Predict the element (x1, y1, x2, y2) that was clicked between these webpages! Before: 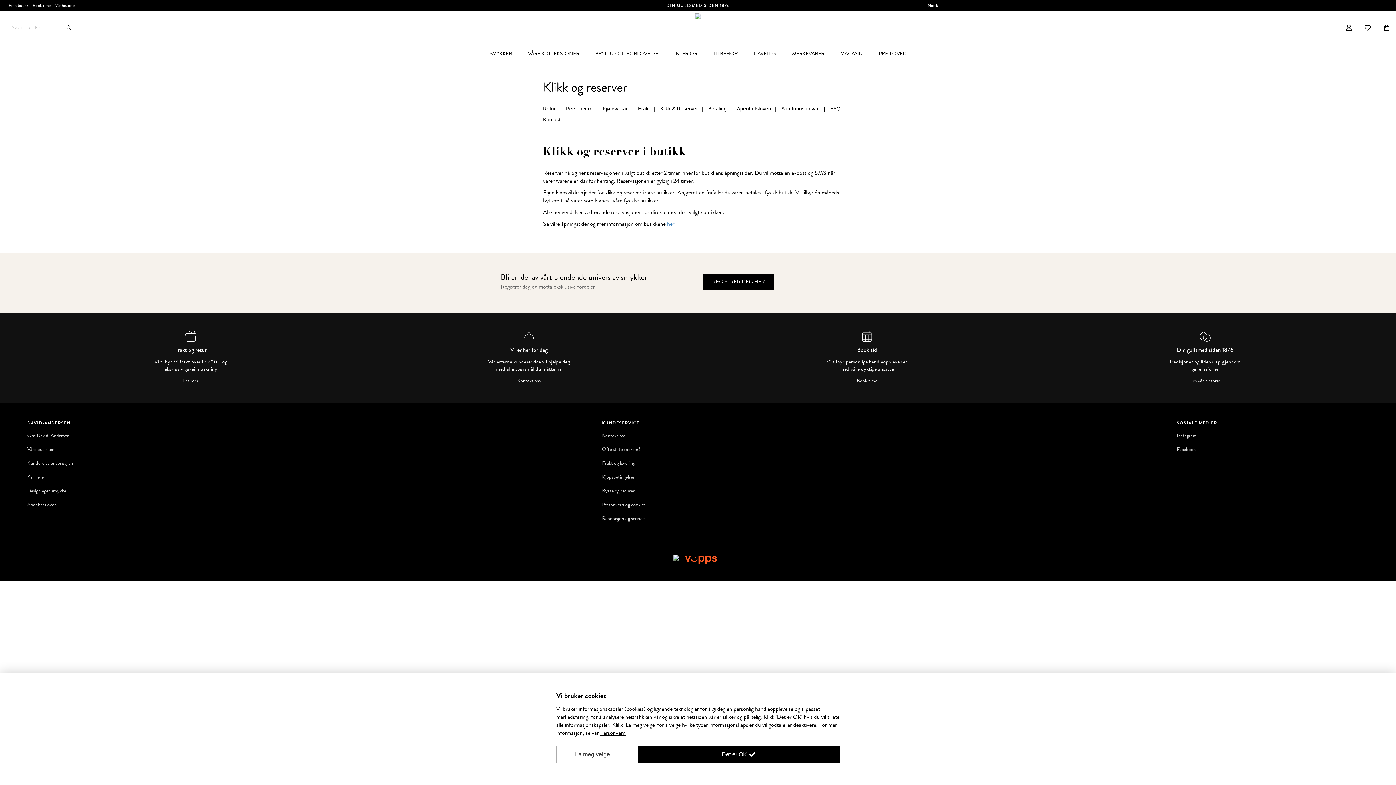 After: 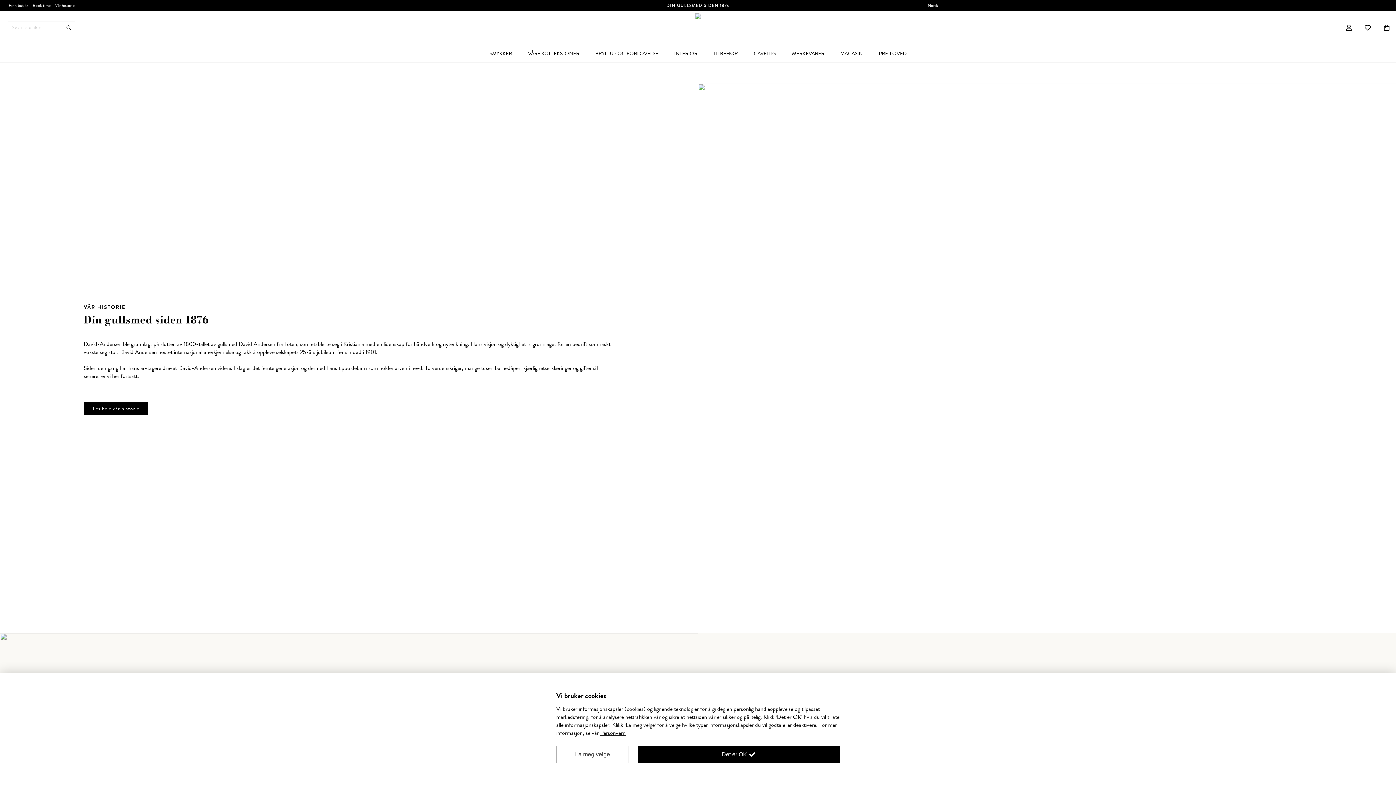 Action: label: Om David-Andersen bbox: (27, 432, 219, 439)